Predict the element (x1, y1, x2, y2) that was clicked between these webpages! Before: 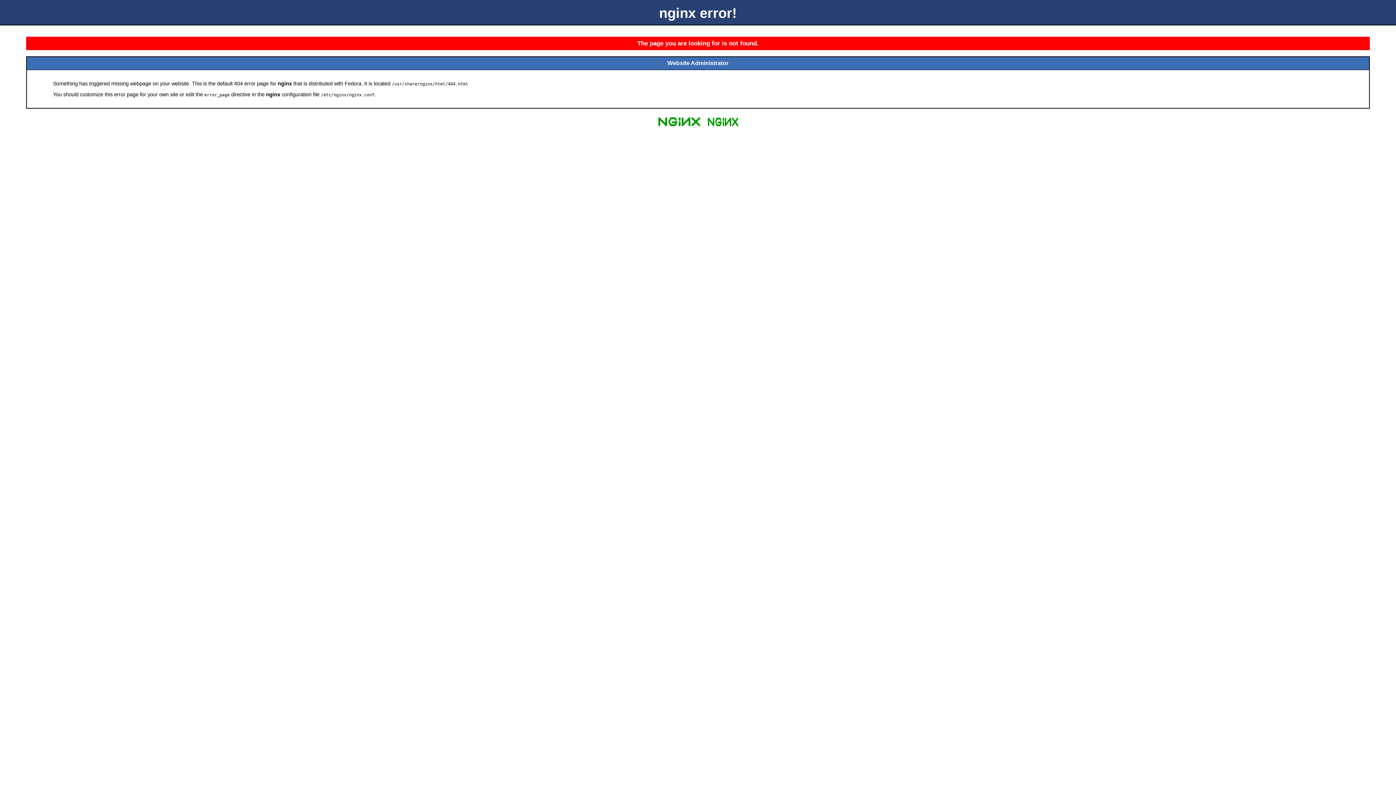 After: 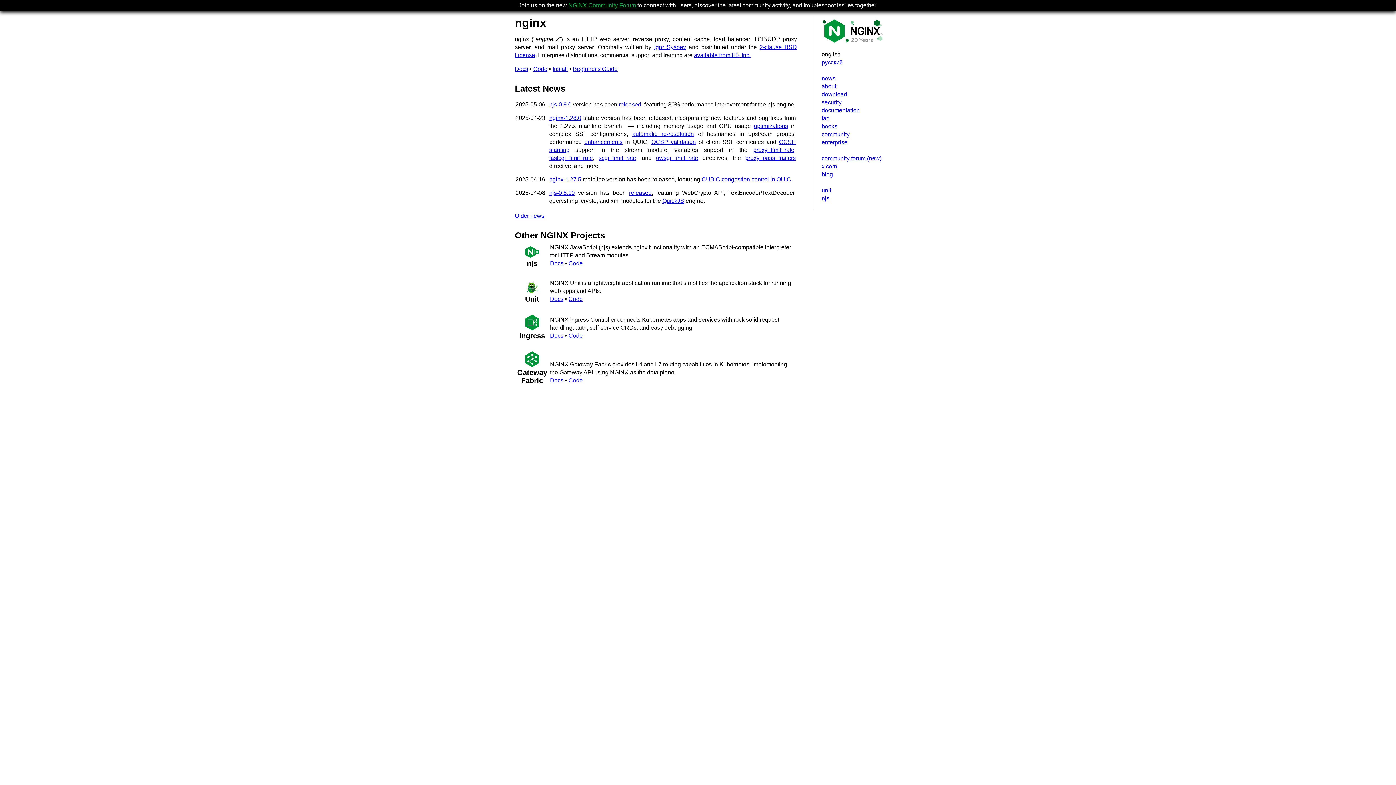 Action: bbox: (655, 125, 703, 131)